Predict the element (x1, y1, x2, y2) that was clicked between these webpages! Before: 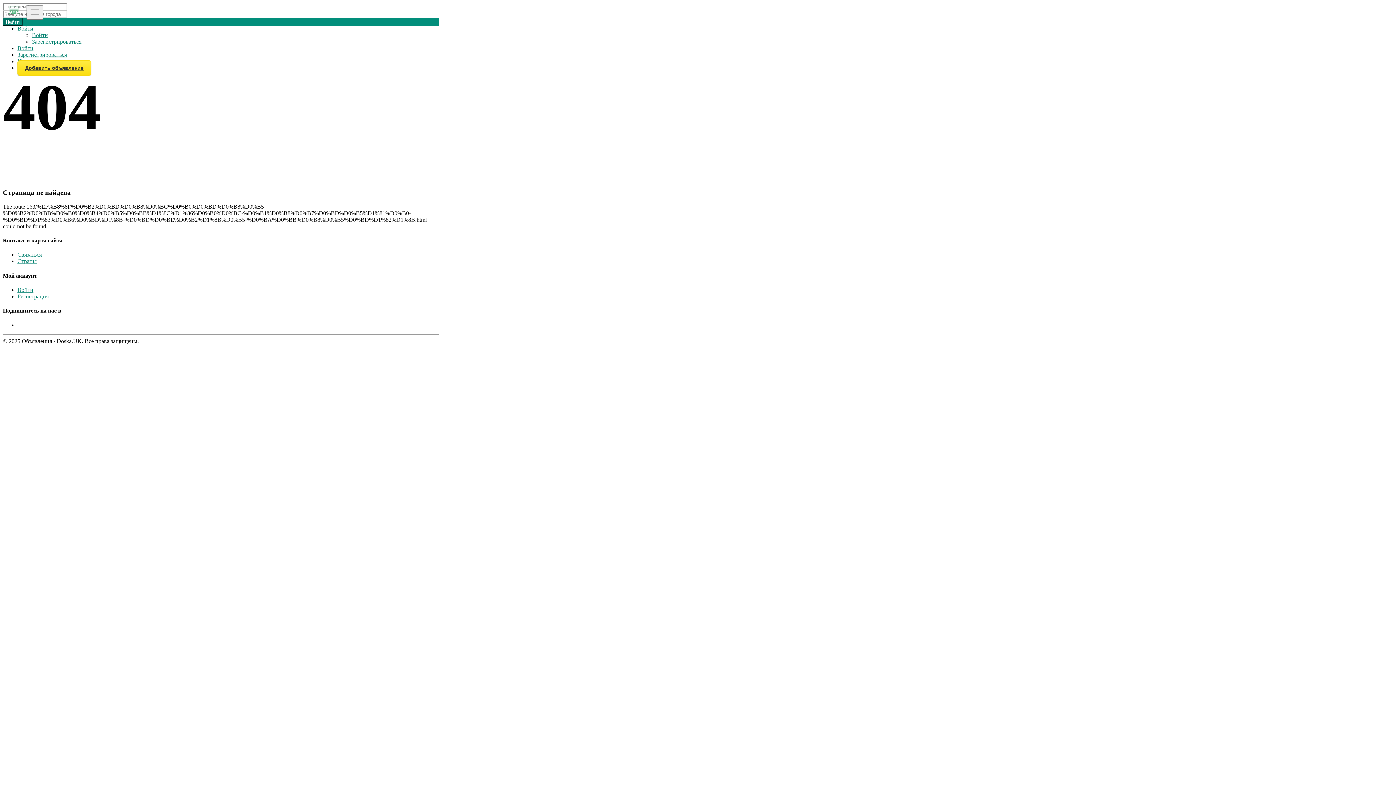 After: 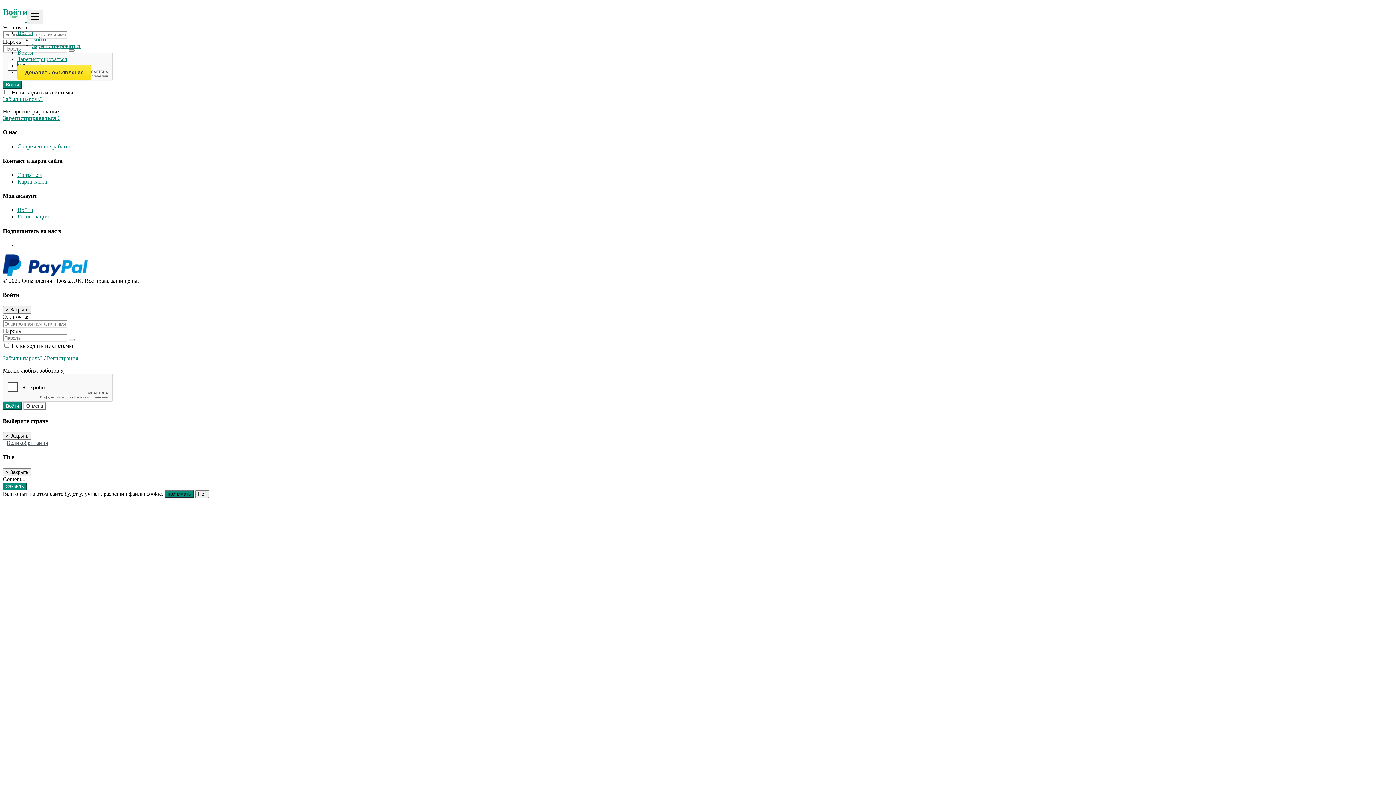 Action: label: Войти bbox: (17, 45, 33, 51)